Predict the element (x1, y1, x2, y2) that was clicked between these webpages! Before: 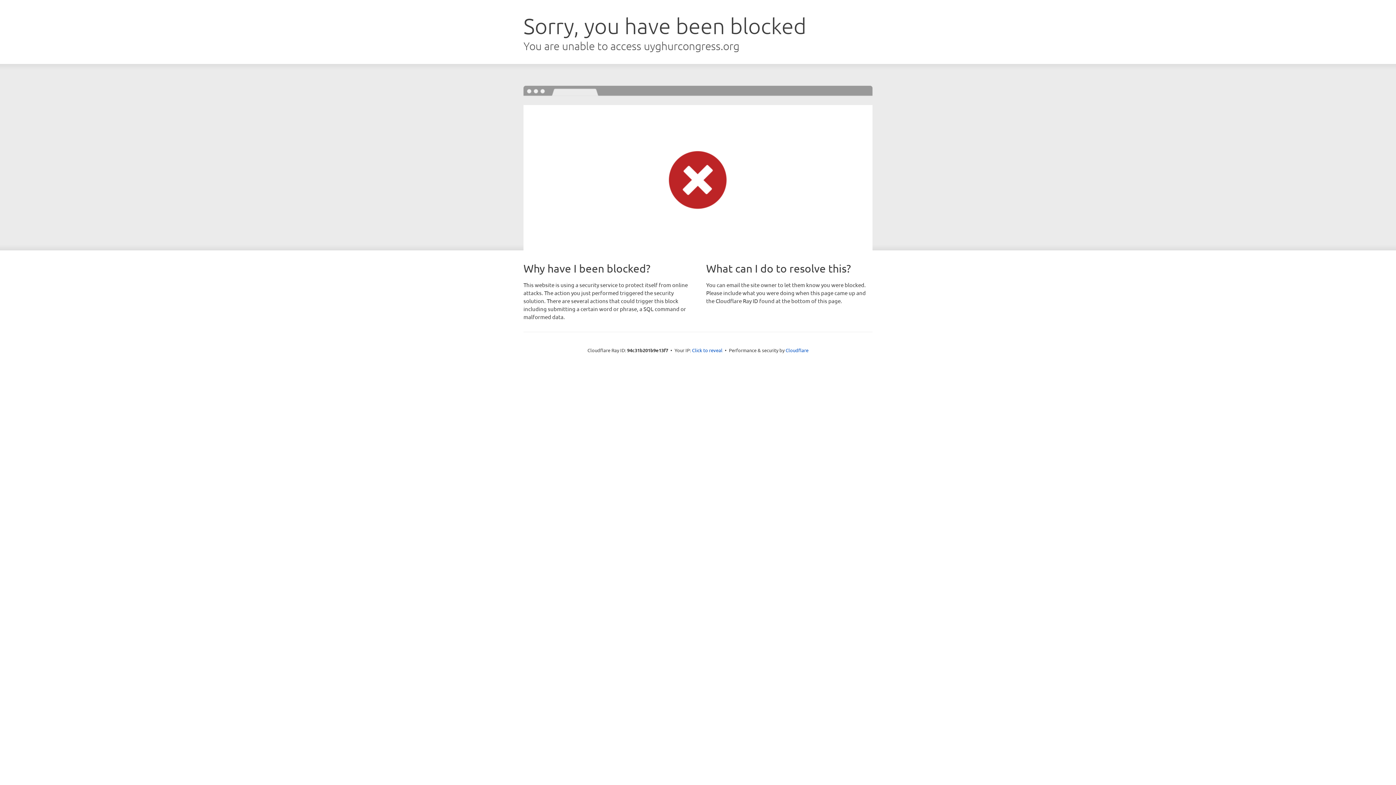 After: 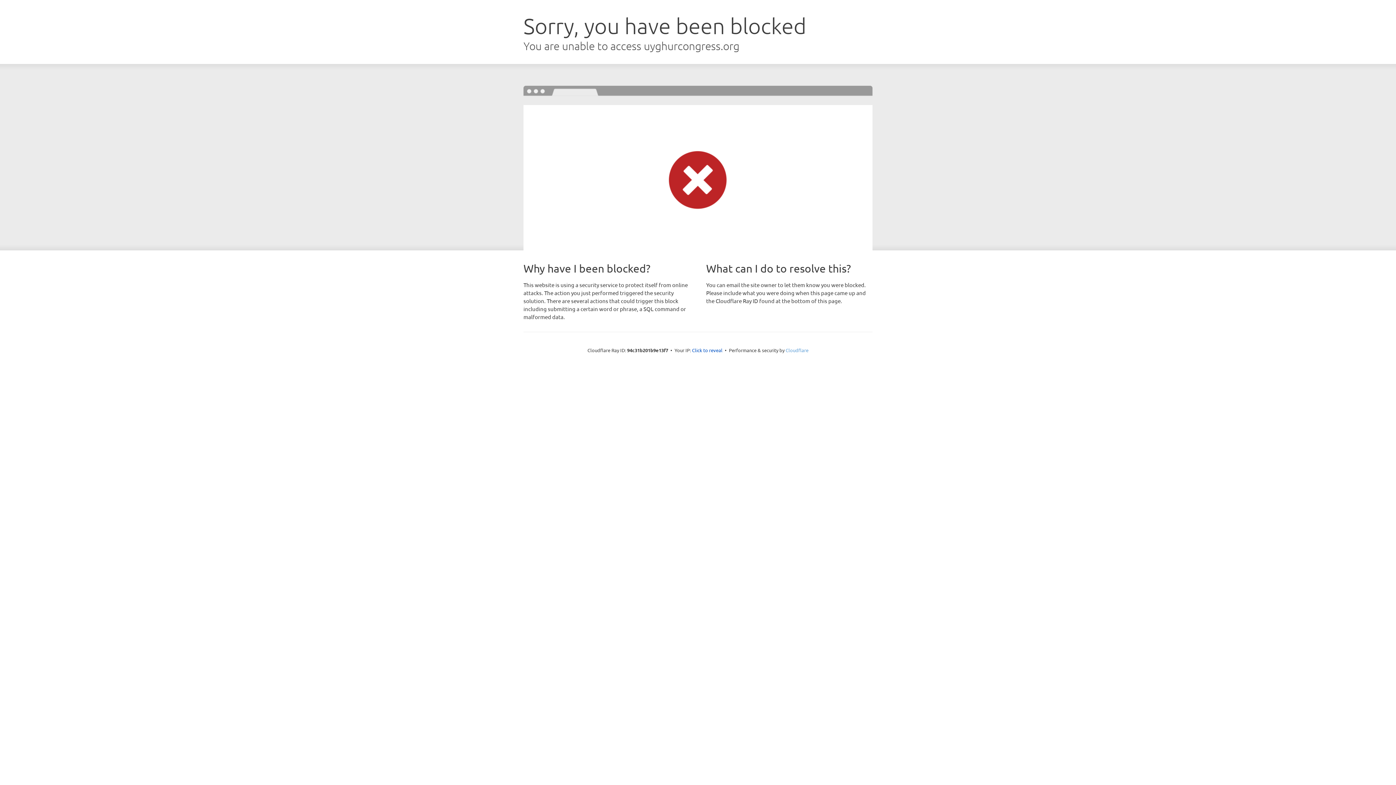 Action: label: Cloudflare bbox: (785, 347, 808, 353)